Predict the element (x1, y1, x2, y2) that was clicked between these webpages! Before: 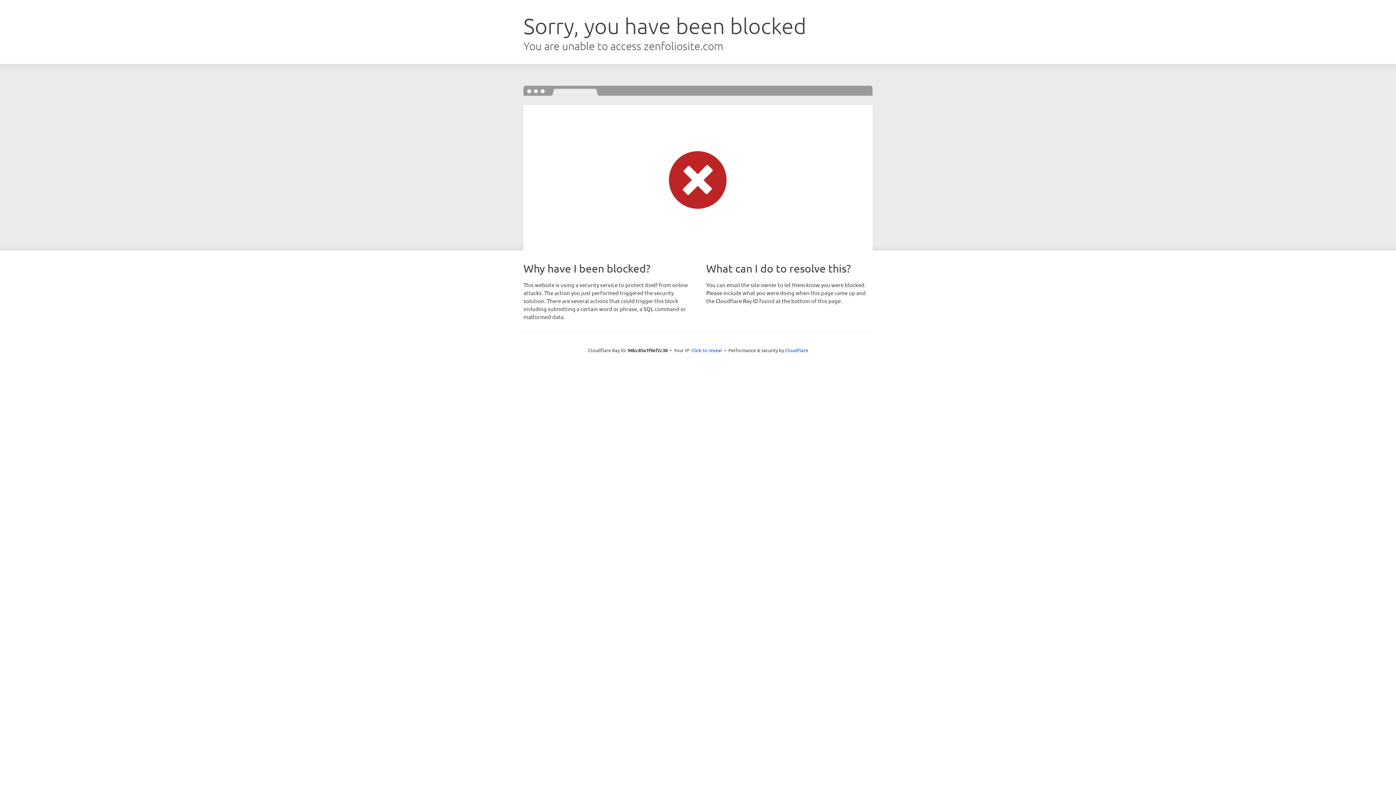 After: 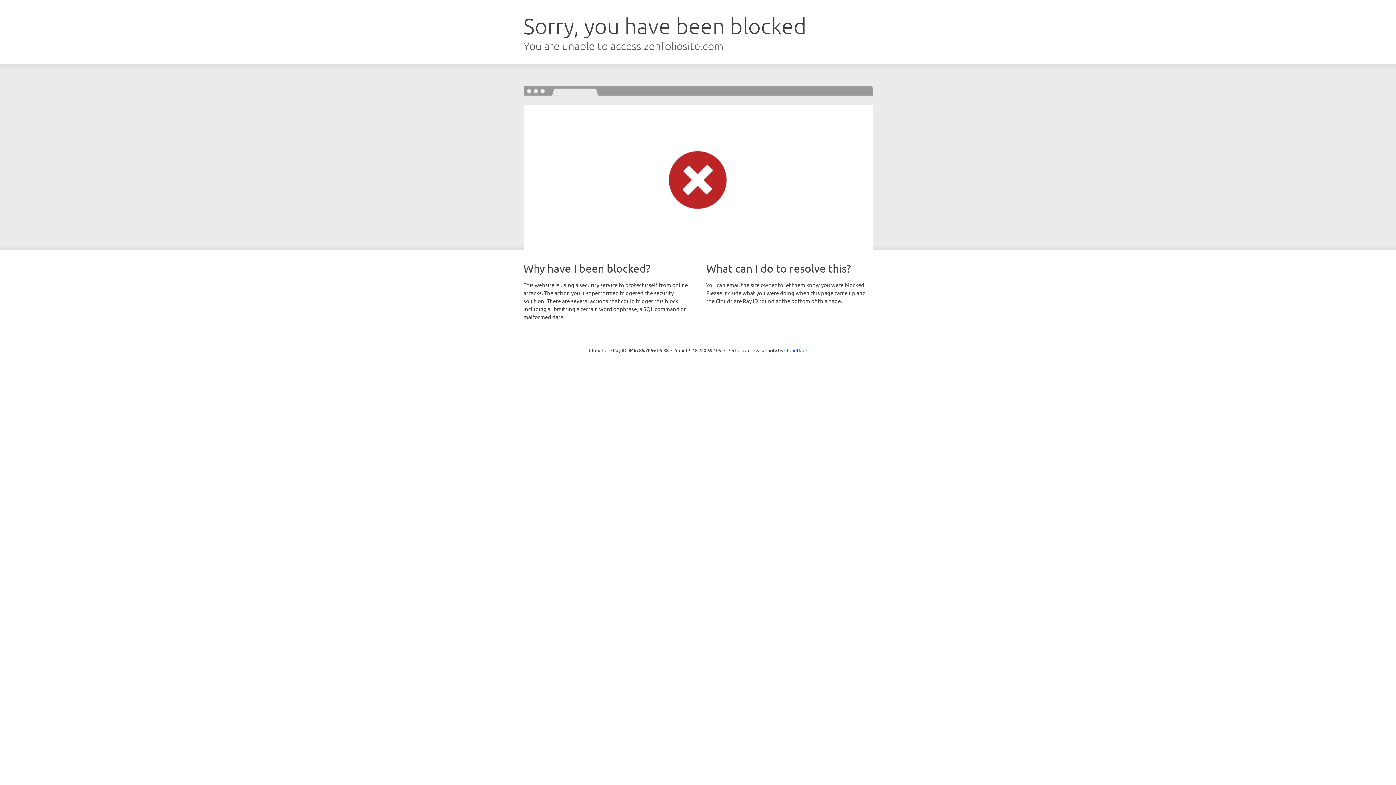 Action: bbox: (691, 346, 722, 353) label: Click to reveal